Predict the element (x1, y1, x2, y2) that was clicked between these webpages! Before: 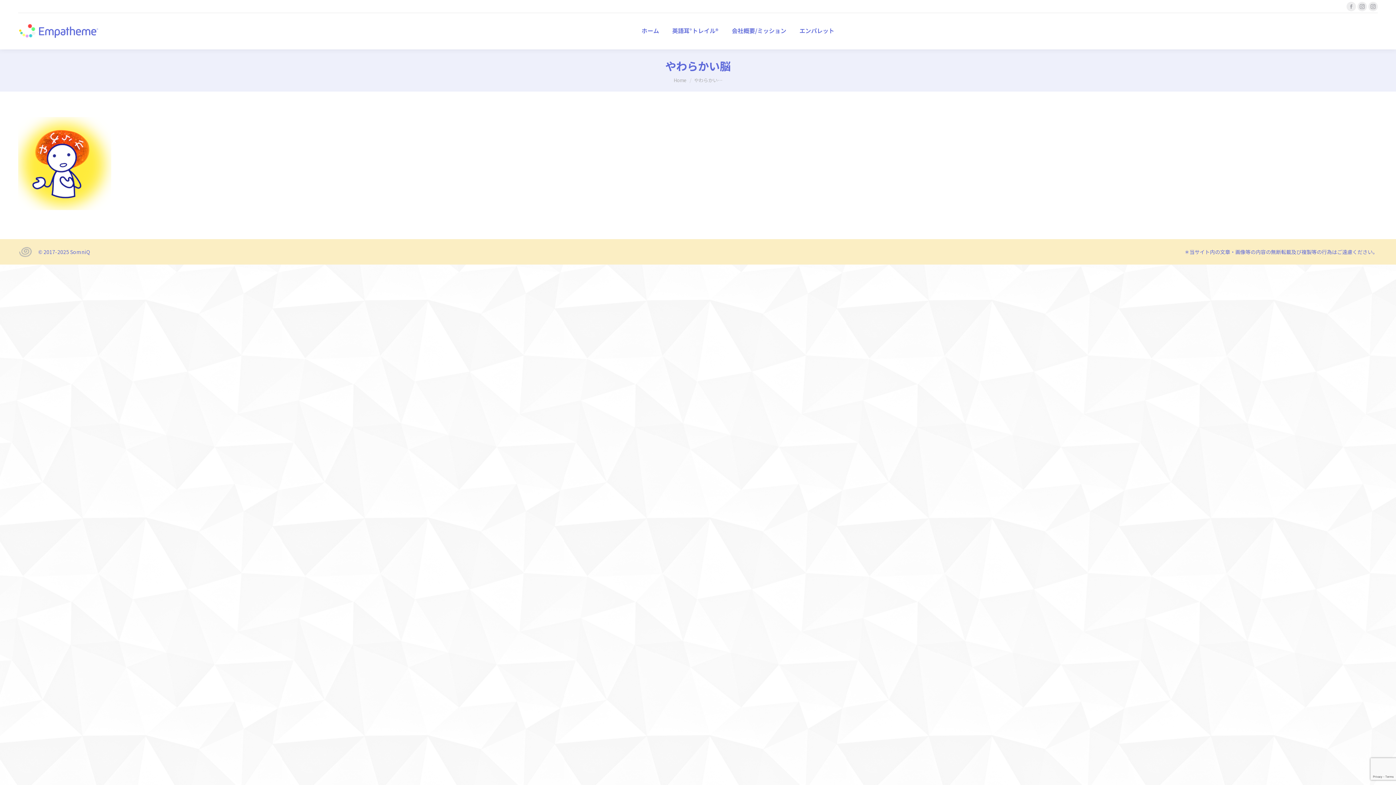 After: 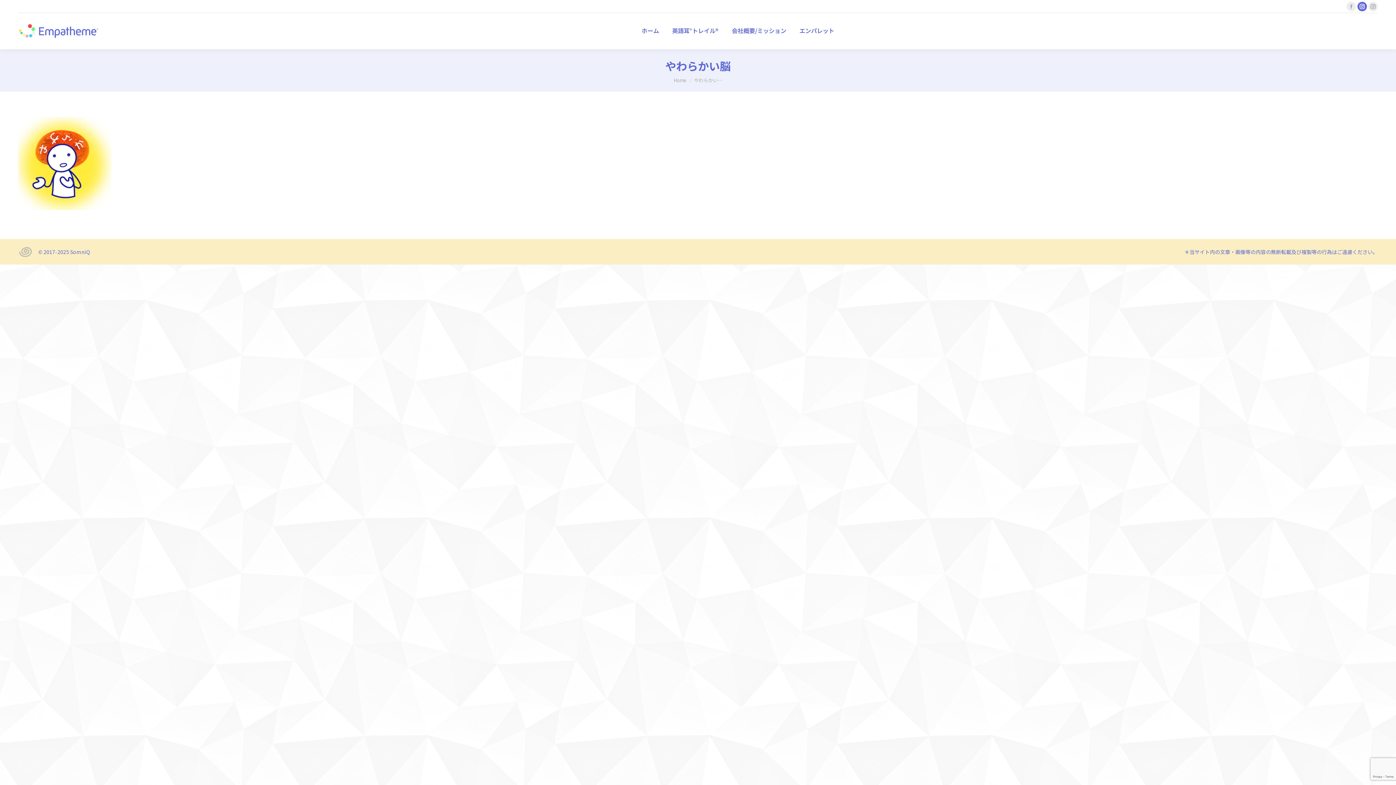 Action: label: Instagram page opens in new window bbox: (1357, 1, 1367, 11)